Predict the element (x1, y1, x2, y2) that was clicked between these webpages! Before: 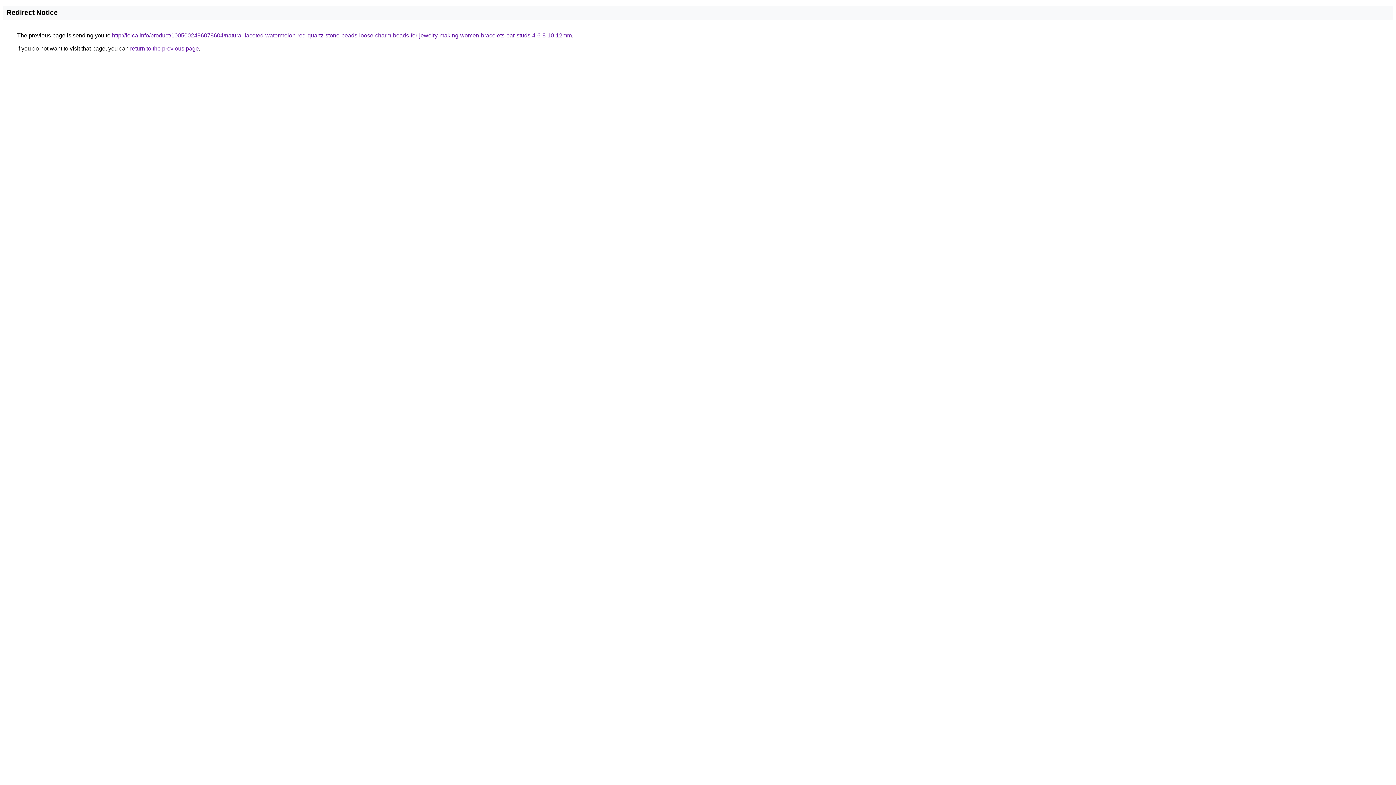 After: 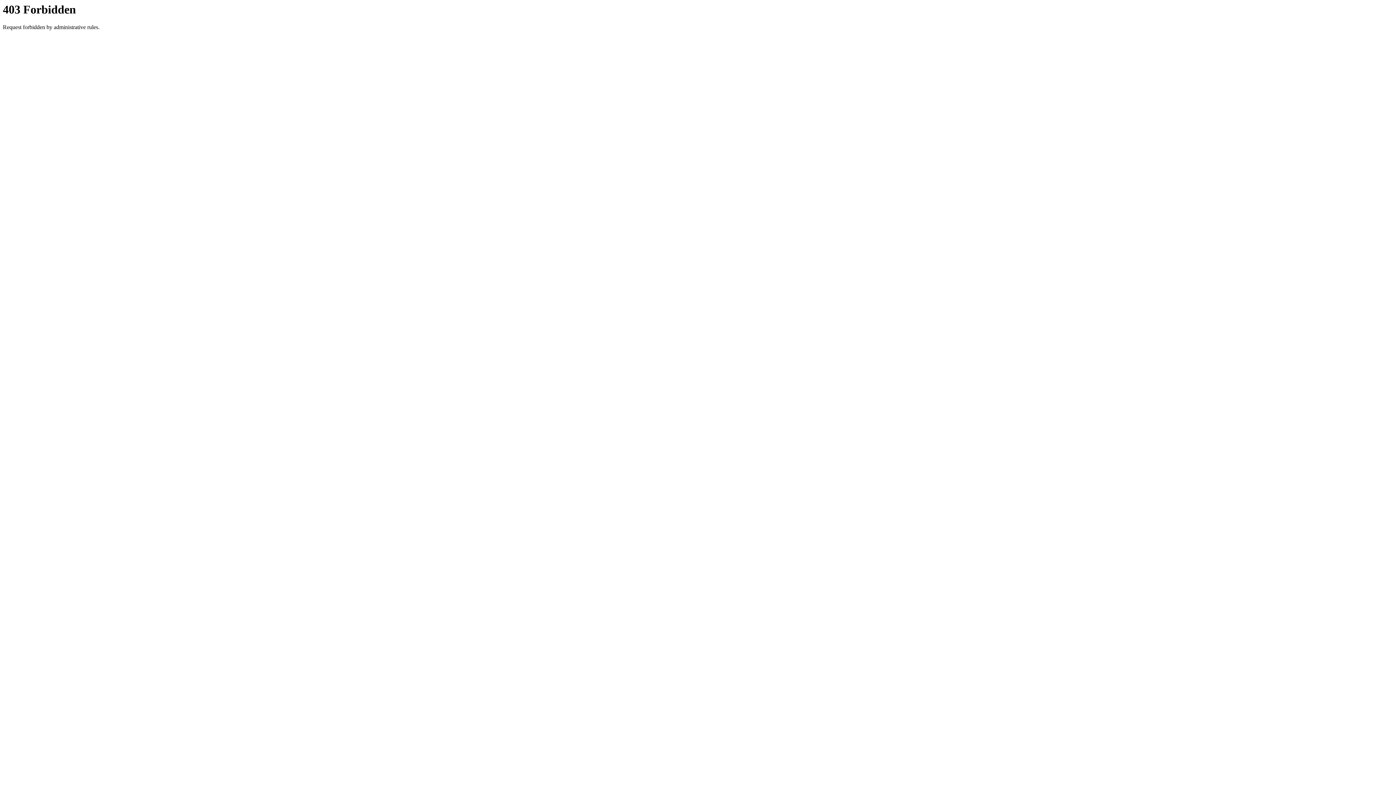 Action: label: http://loica.info/product/1005002496078604/natural-faceted-watermelon-red-quartz-stone-beads-loose-charm-beads-for-jewelry-making-women-bracelets-ear-studs-4-6-8-10-12mm bbox: (112, 32, 572, 38)